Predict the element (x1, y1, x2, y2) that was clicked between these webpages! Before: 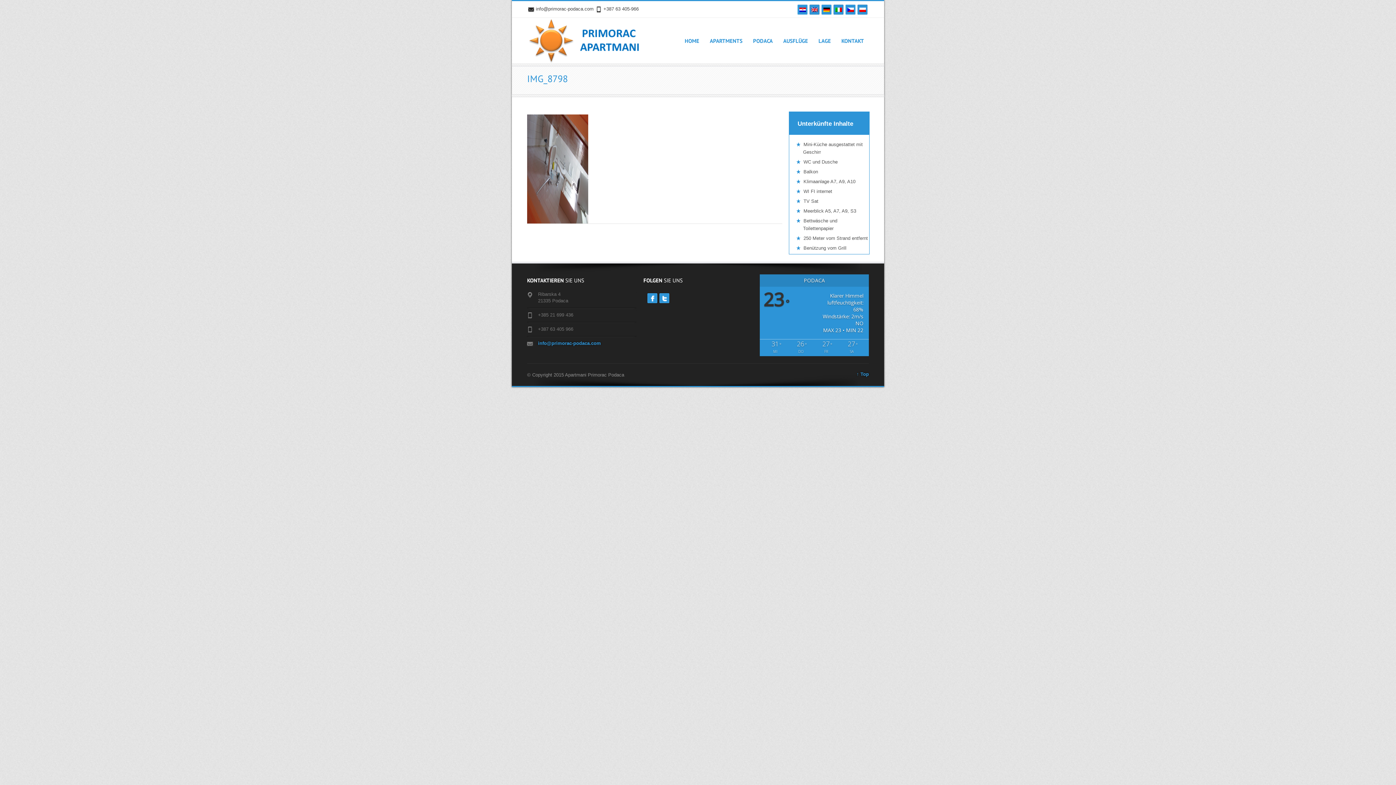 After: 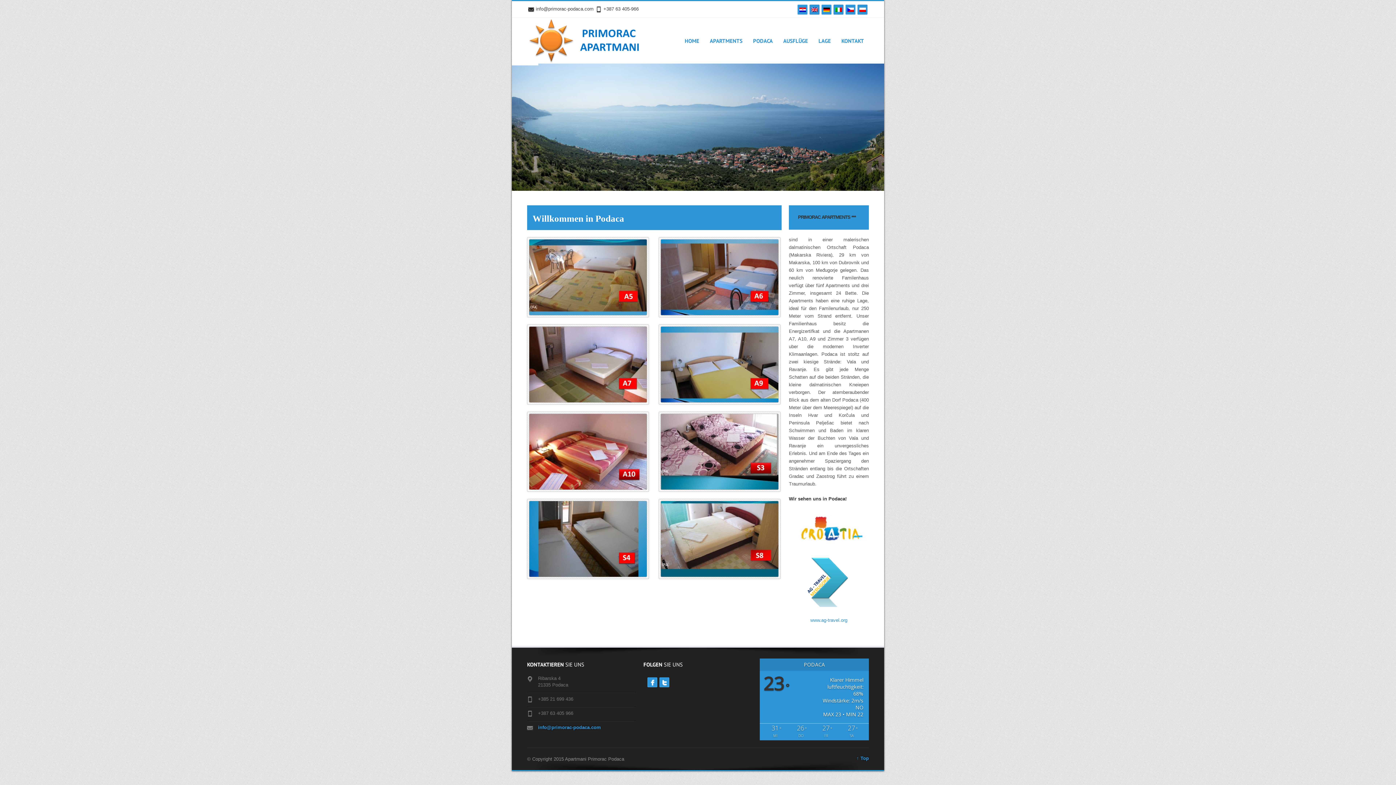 Action: bbox: (680, 32, 704, 49) label: HOME